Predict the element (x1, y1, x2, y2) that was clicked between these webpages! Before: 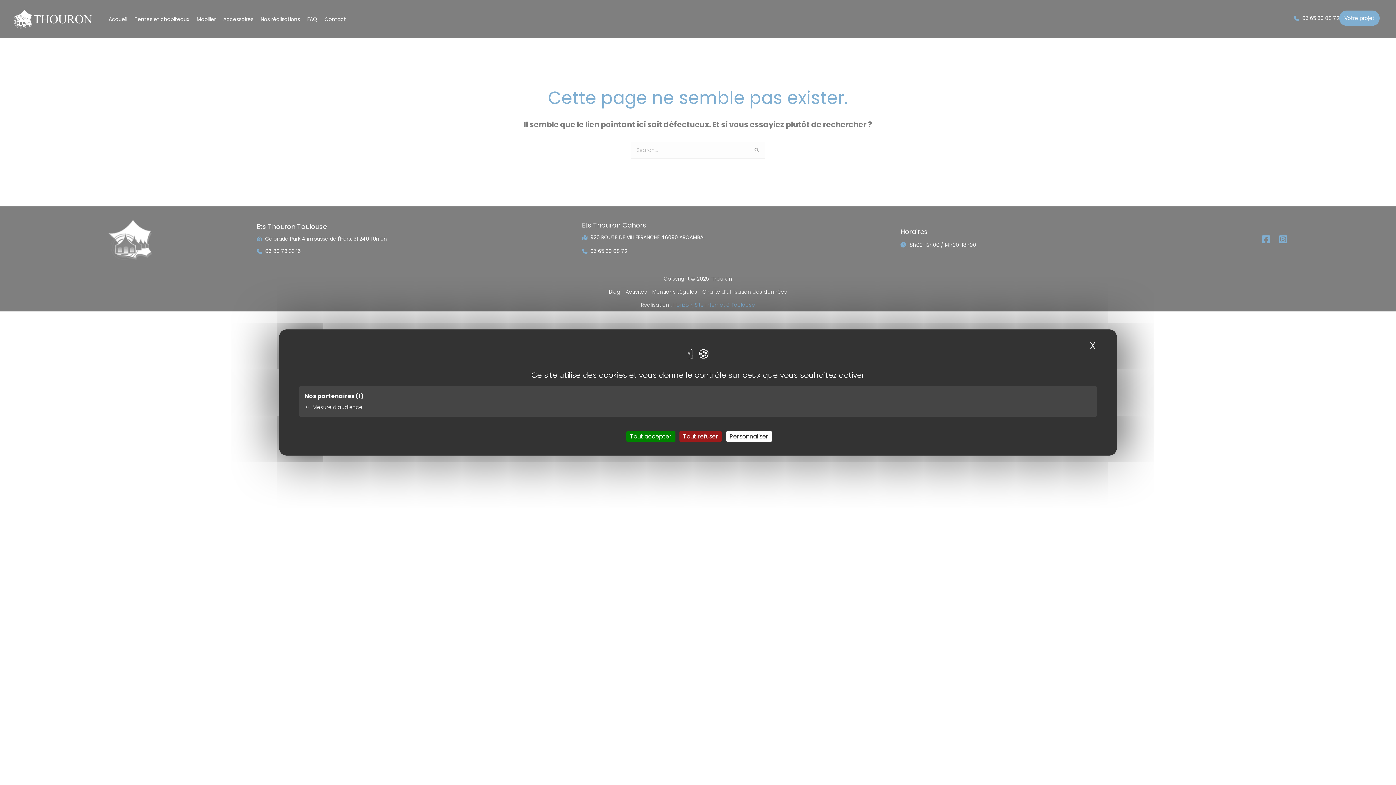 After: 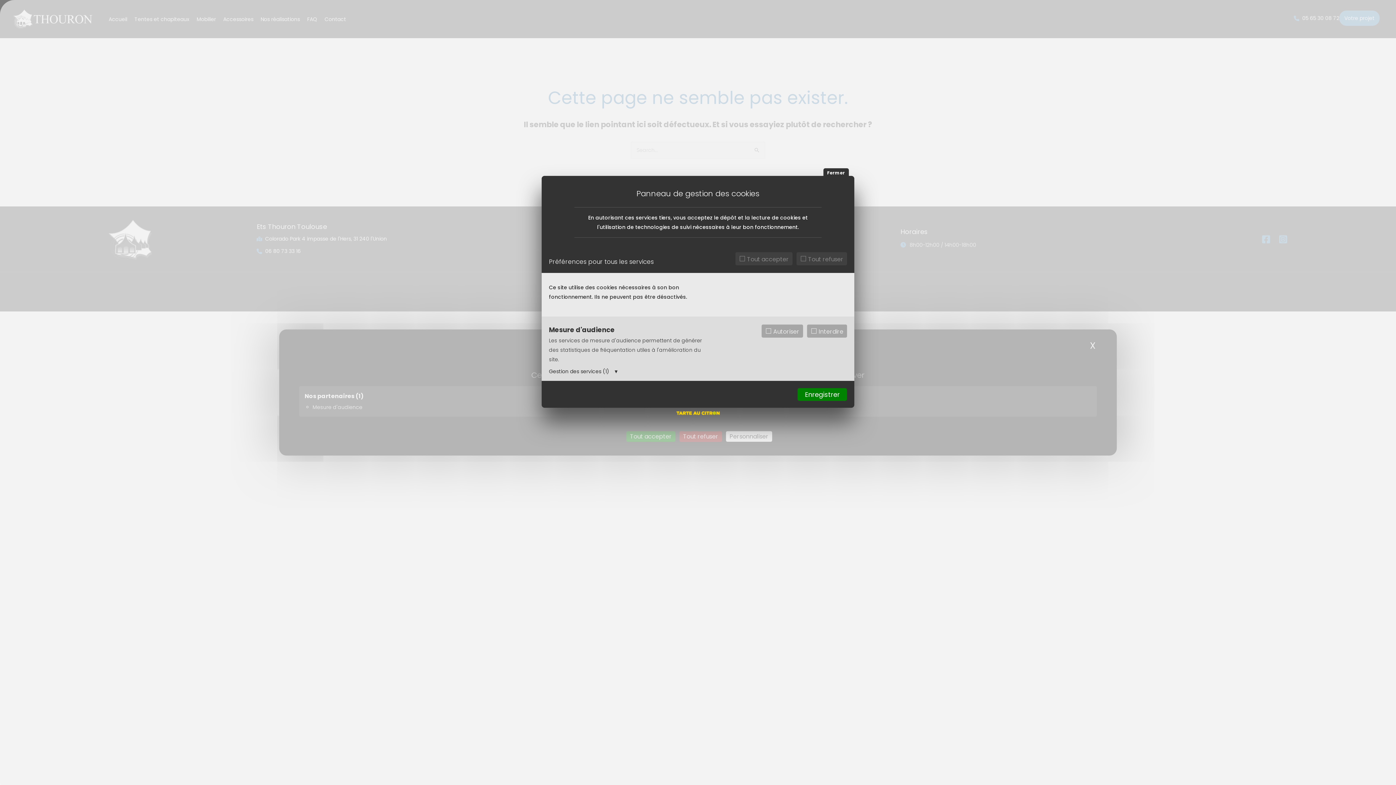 Action: label: Personnaliser (fenêtre modale) bbox: (726, 431, 772, 442)